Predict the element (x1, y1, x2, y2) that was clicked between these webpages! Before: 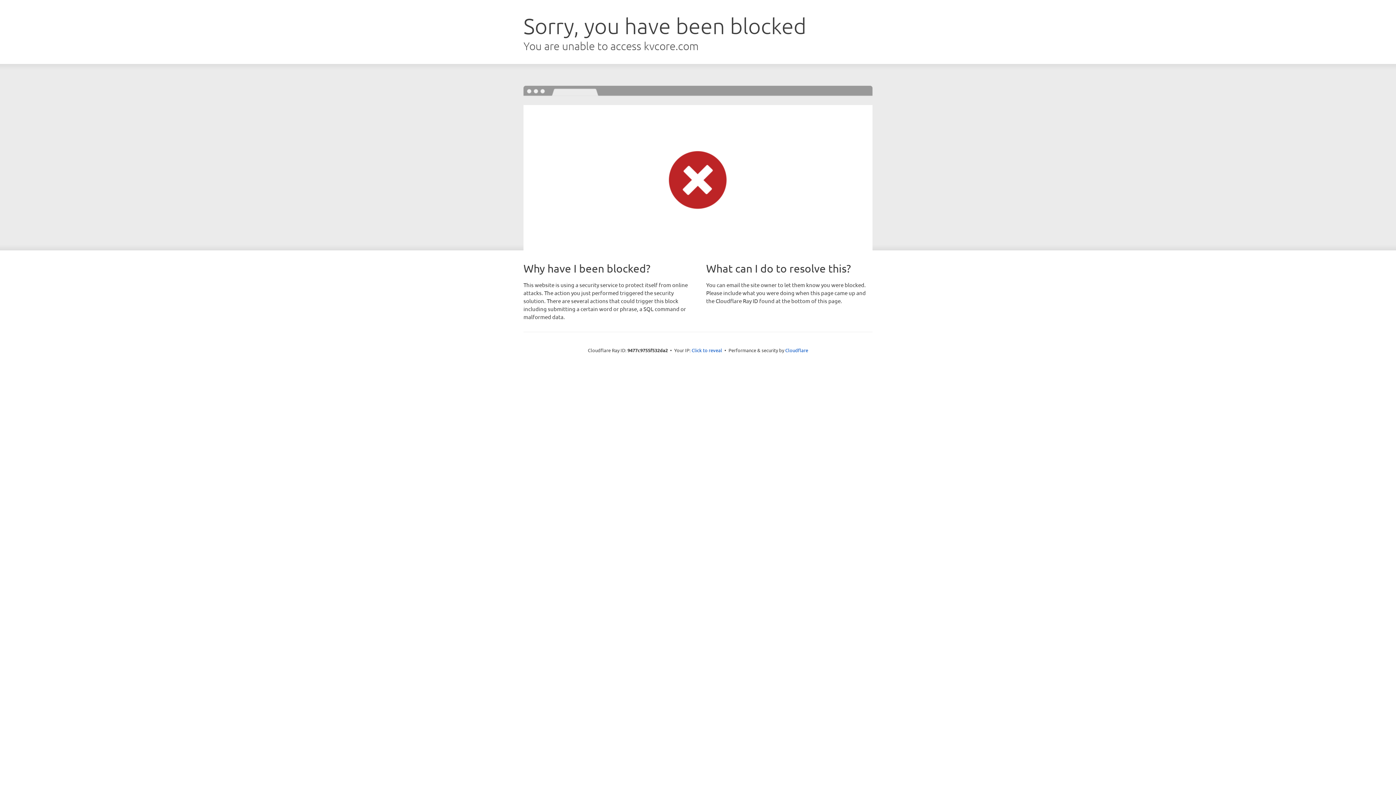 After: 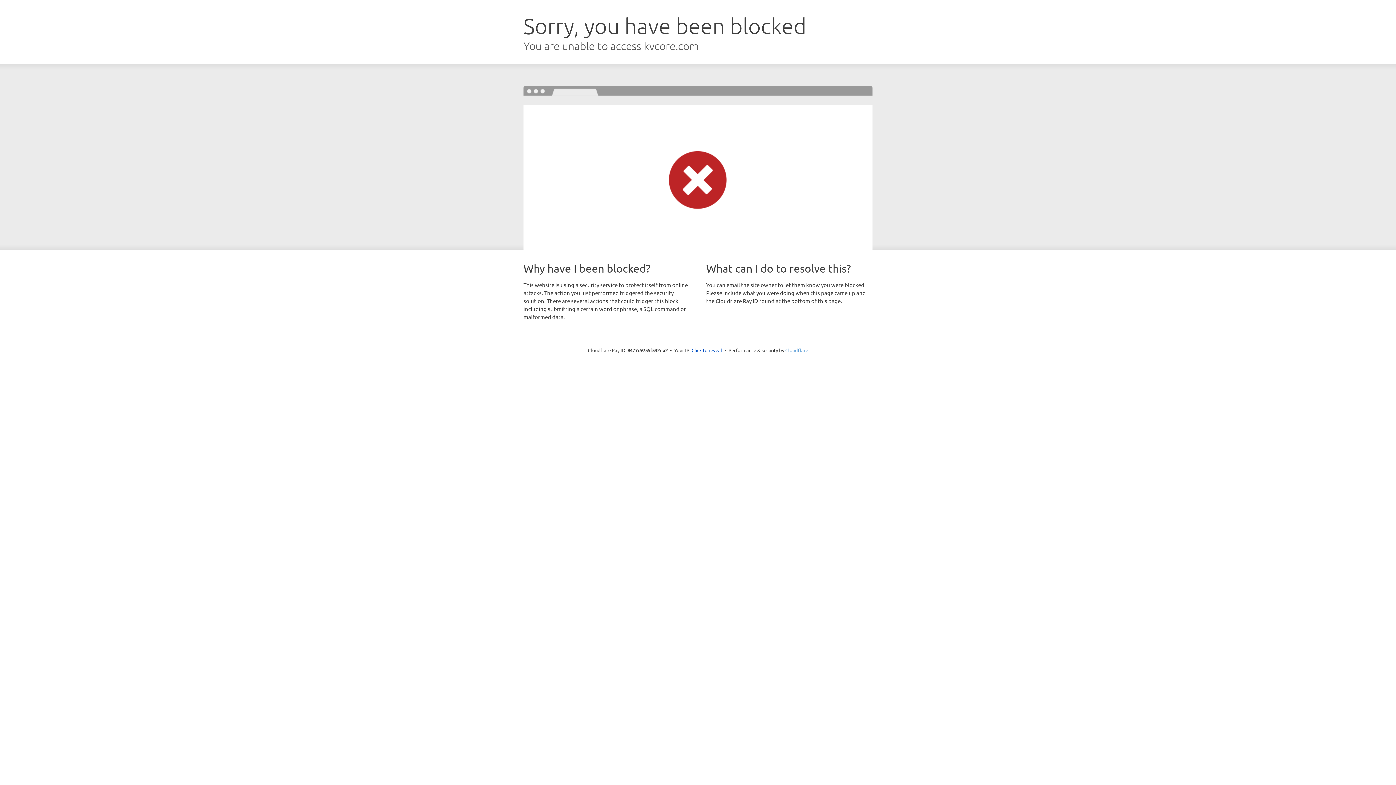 Action: bbox: (785, 347, 808, 353) label: Cloudflare